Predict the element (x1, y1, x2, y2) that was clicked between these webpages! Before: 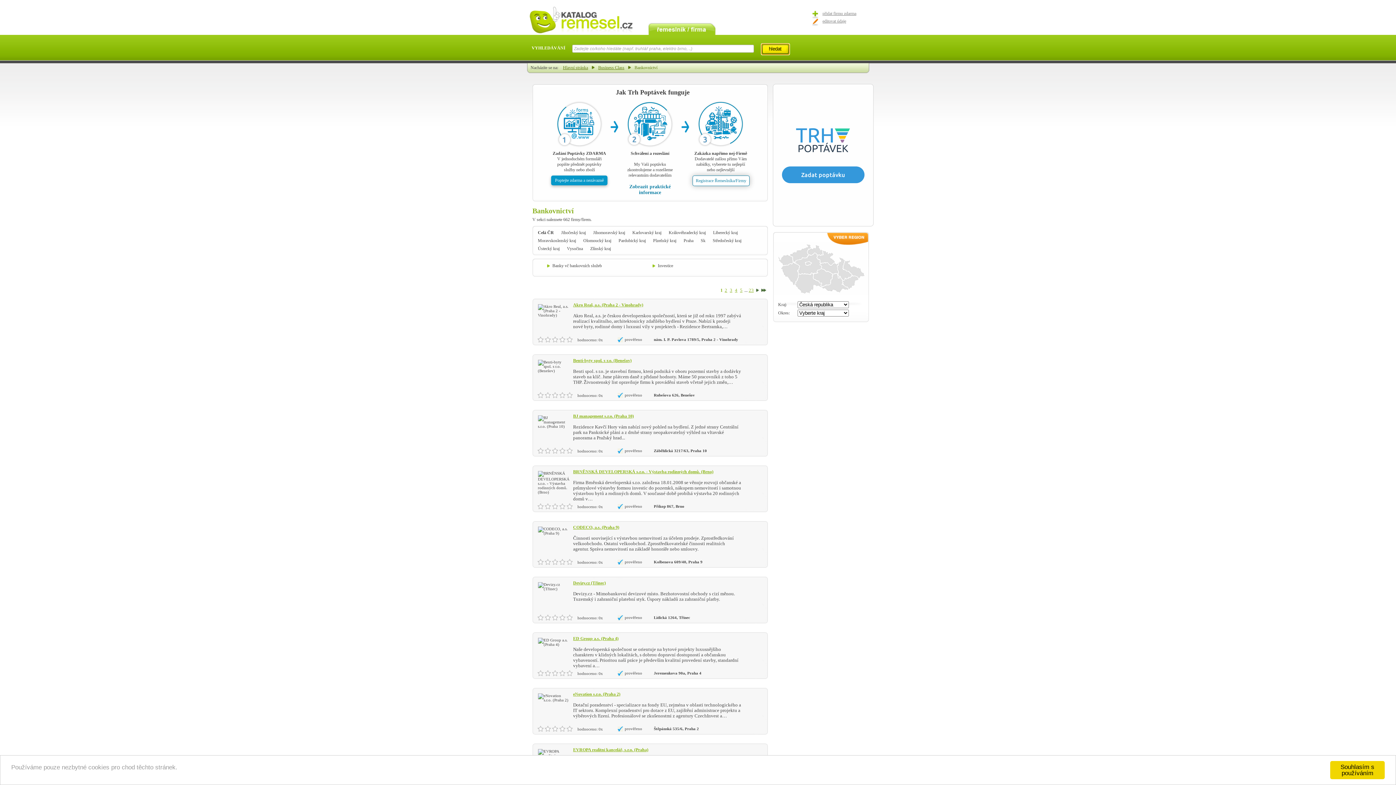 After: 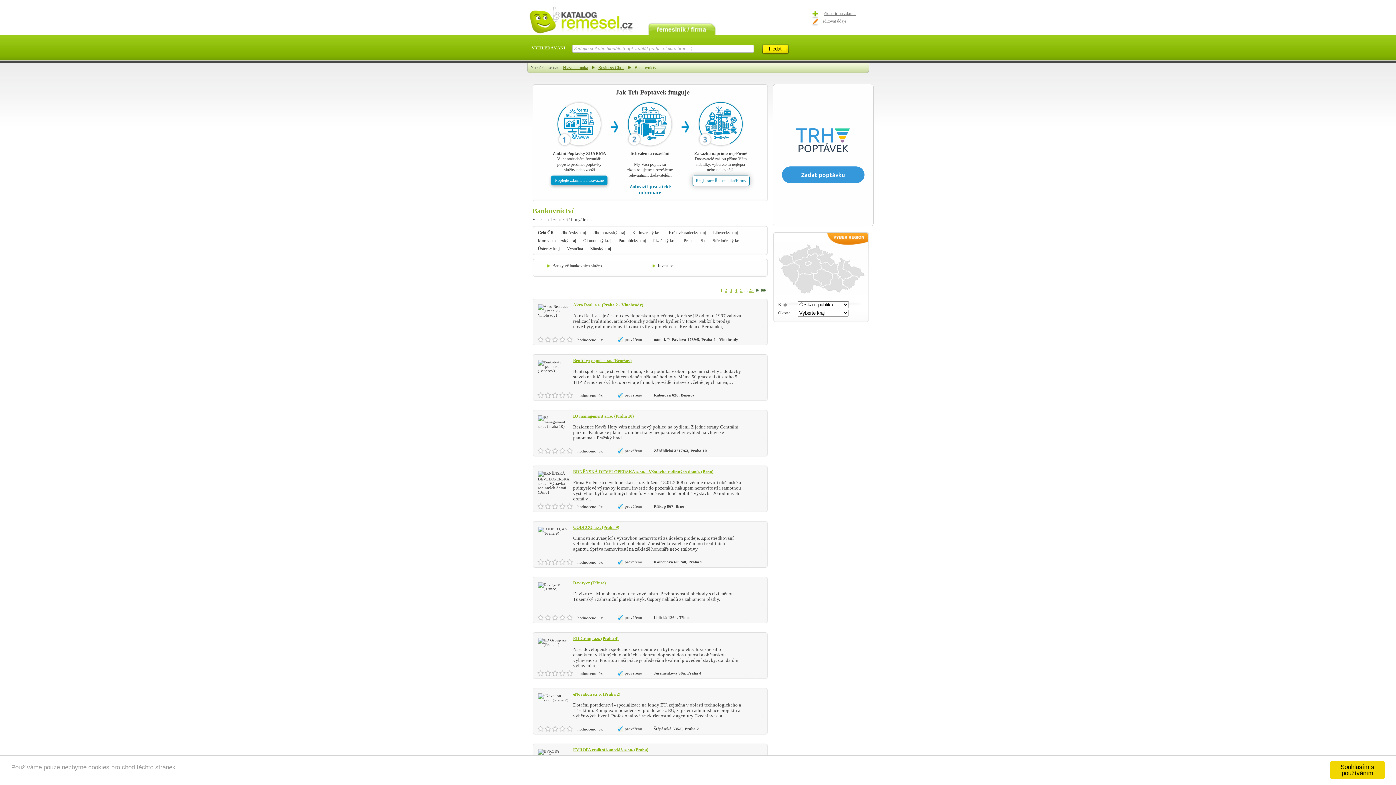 Action: bbox: (544, 336, 551, 343) label: 2